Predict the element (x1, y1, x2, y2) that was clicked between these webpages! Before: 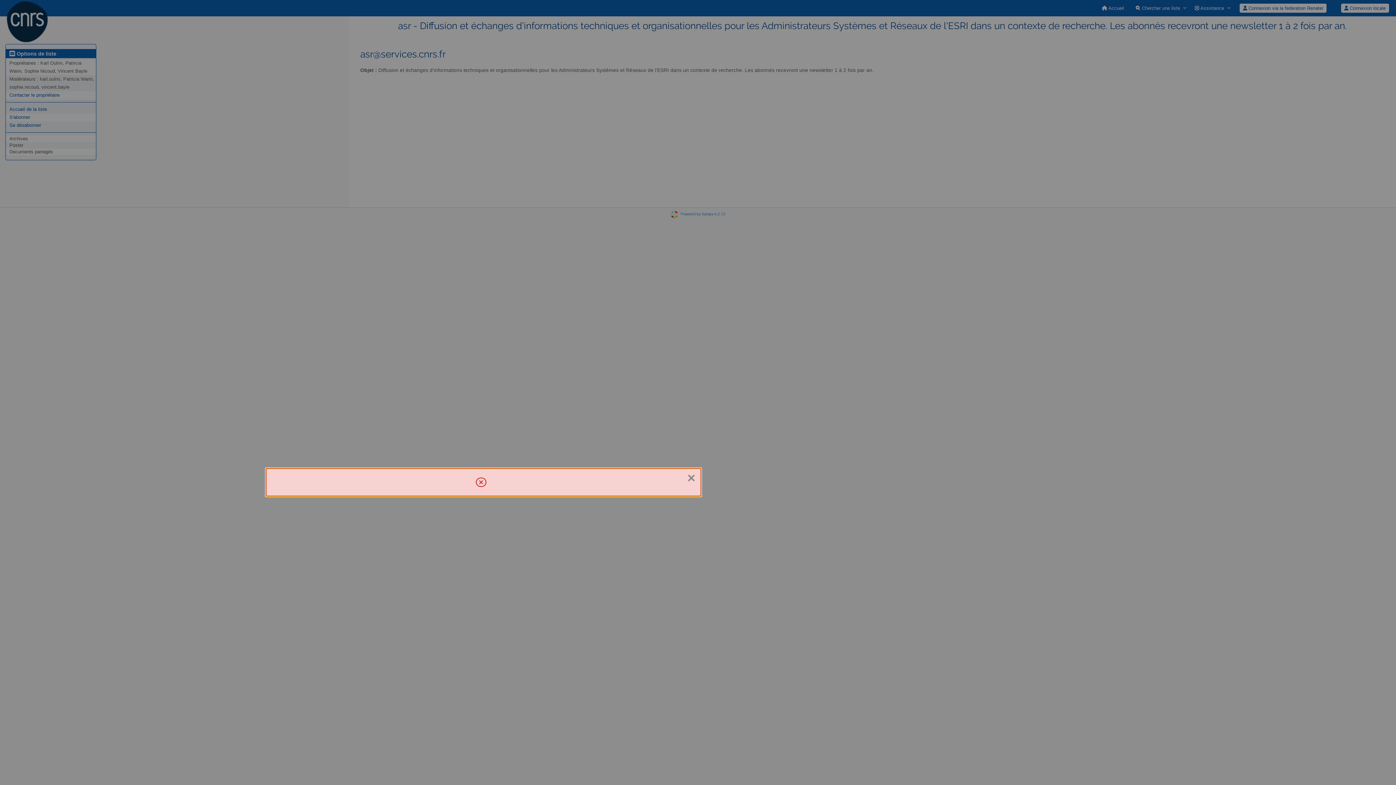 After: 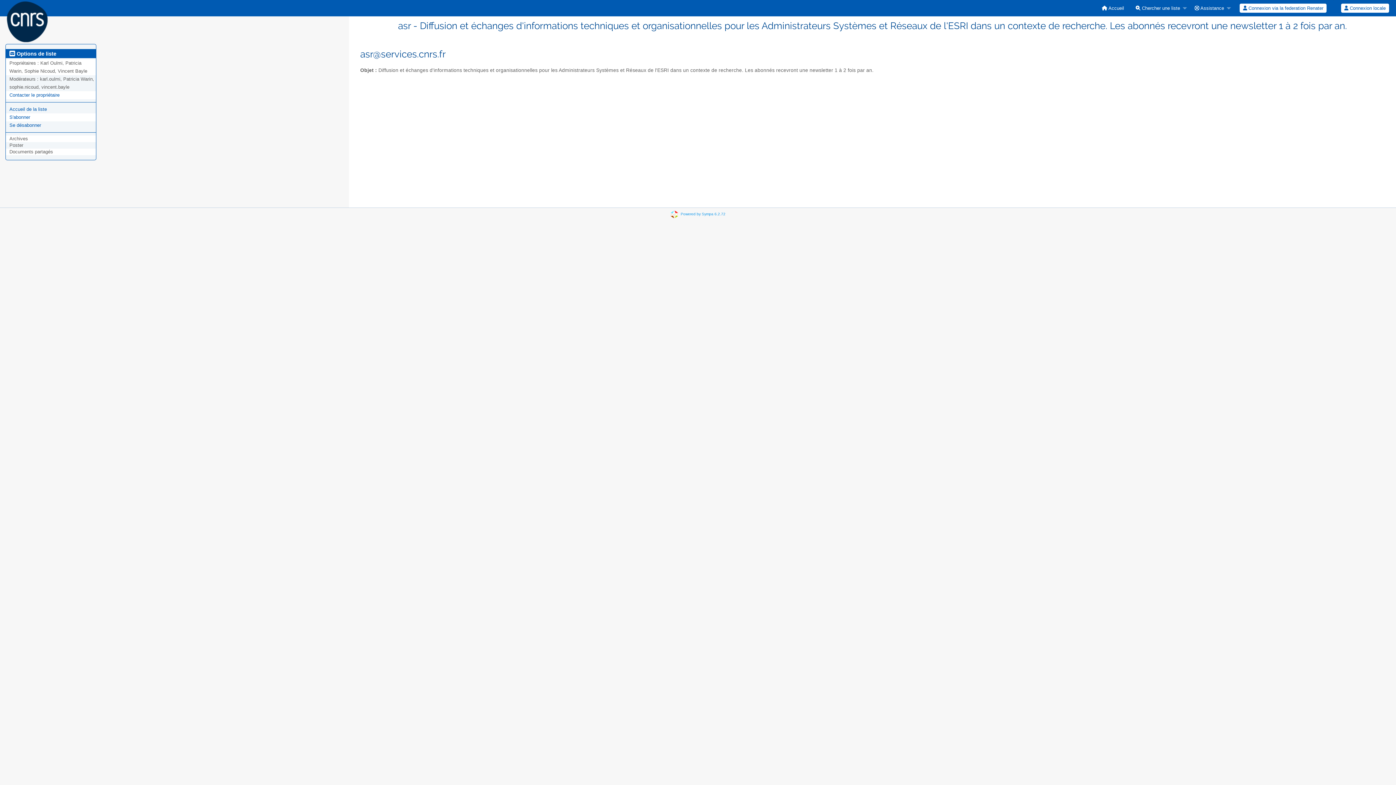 Action: bbox: (687, 471, 695, 485) label: Fermer